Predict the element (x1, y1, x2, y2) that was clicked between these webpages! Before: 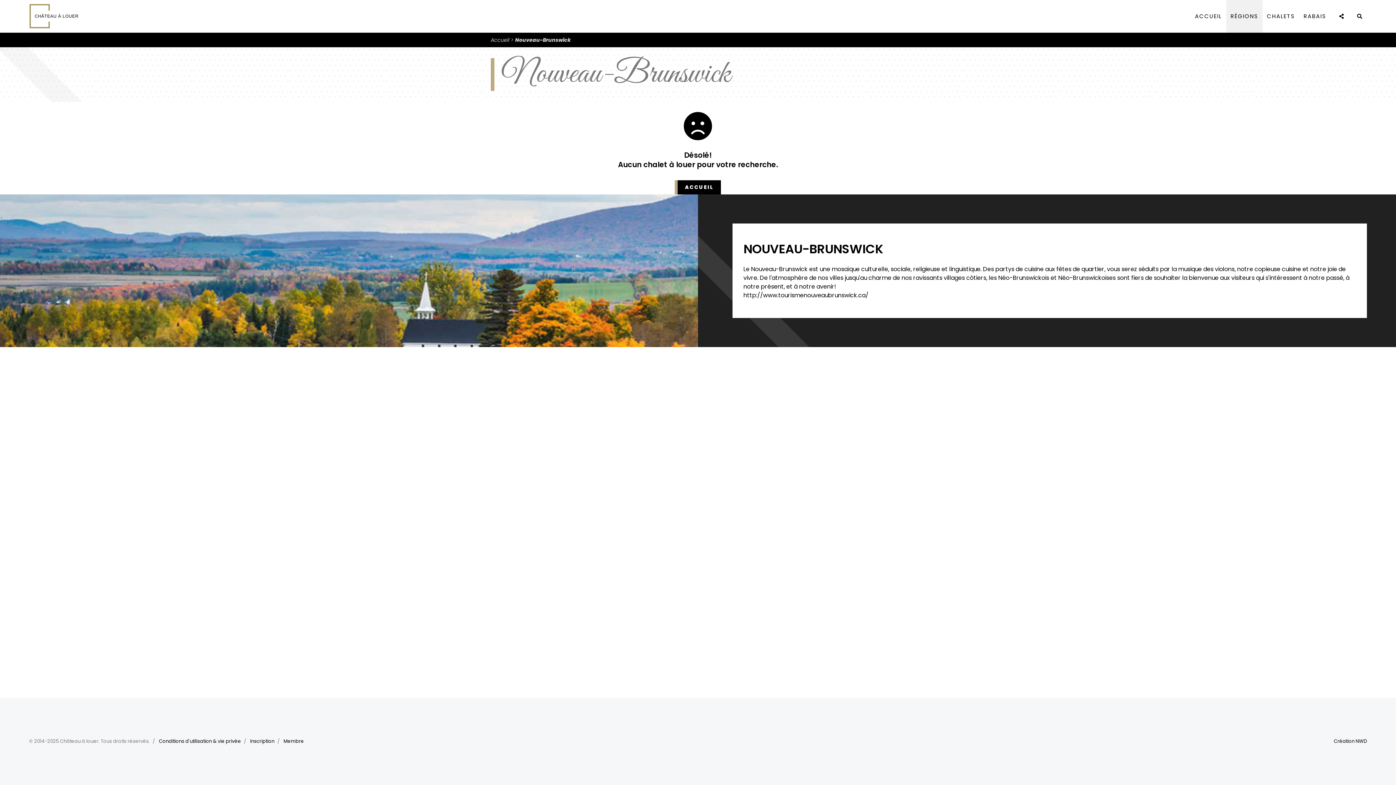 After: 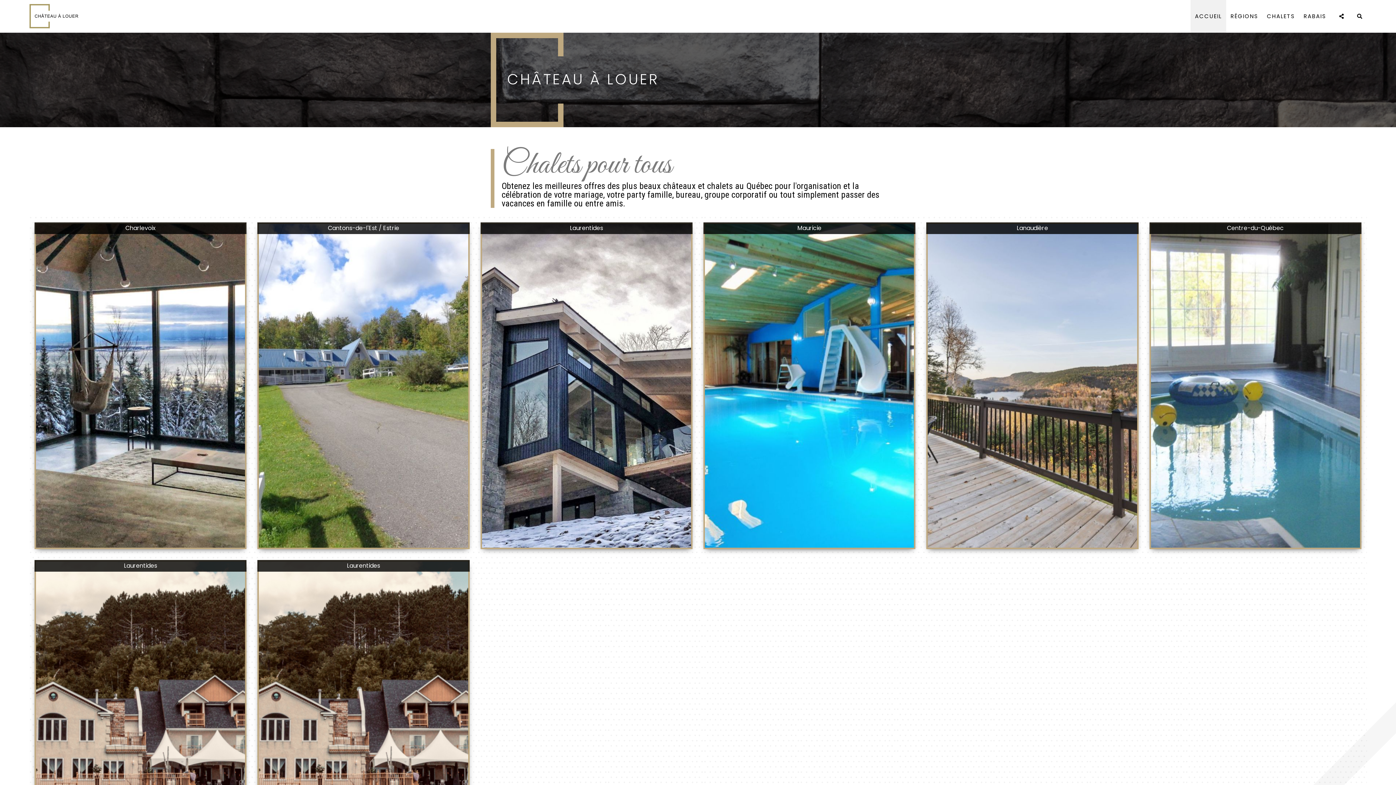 Action: label: ACCUEIL bbox: (674, 180, 721, 194)